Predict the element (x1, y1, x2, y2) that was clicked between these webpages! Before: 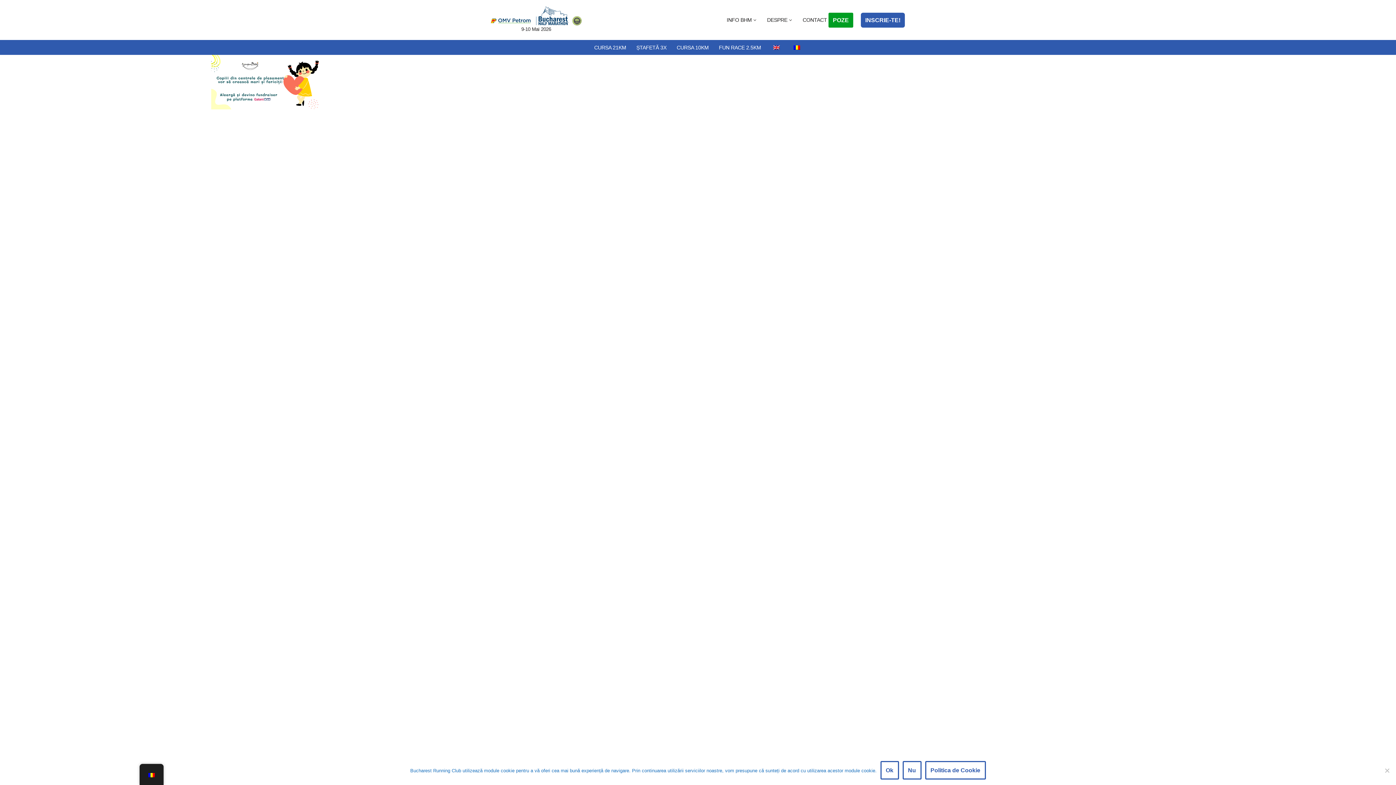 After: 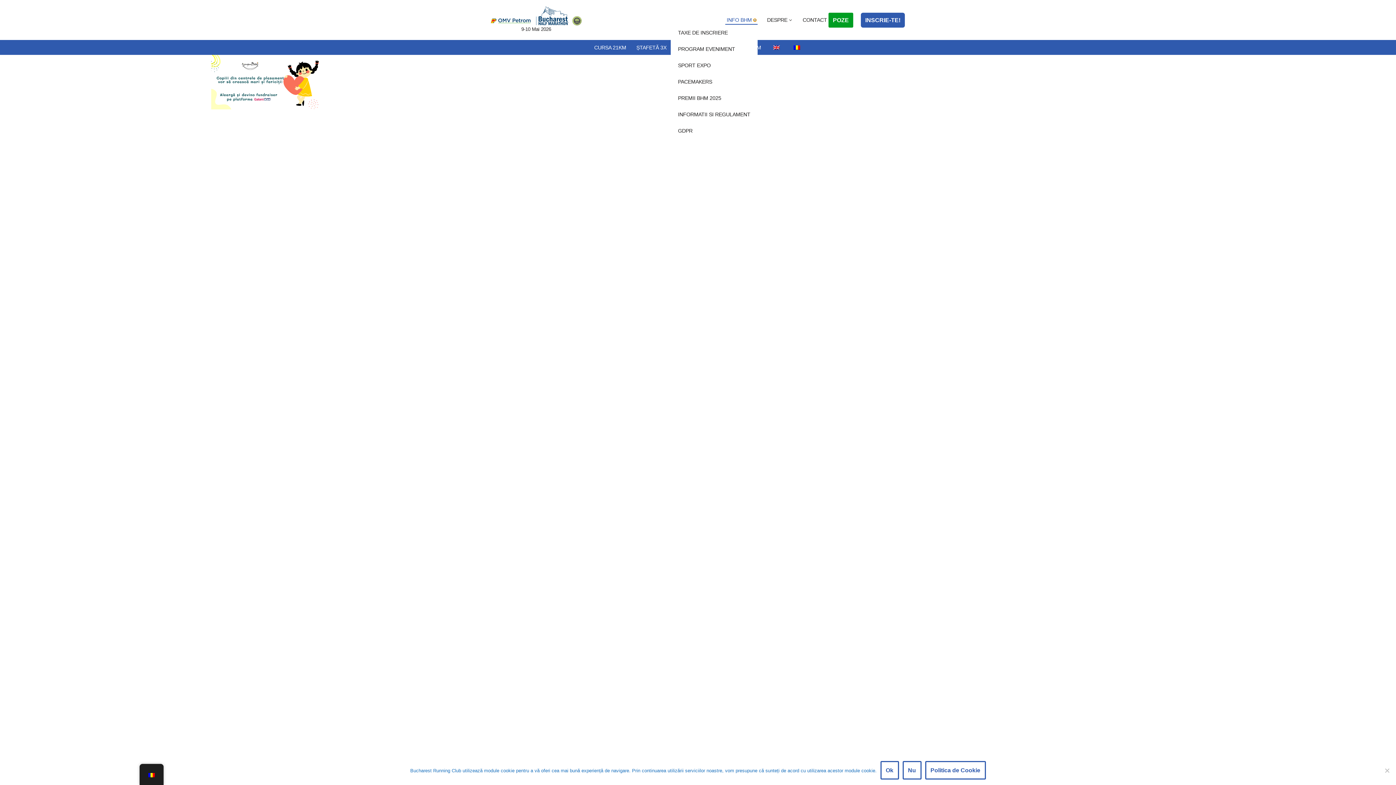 Action: label: Deschide sub-meniu bbox: (753, 18, 756, 21)